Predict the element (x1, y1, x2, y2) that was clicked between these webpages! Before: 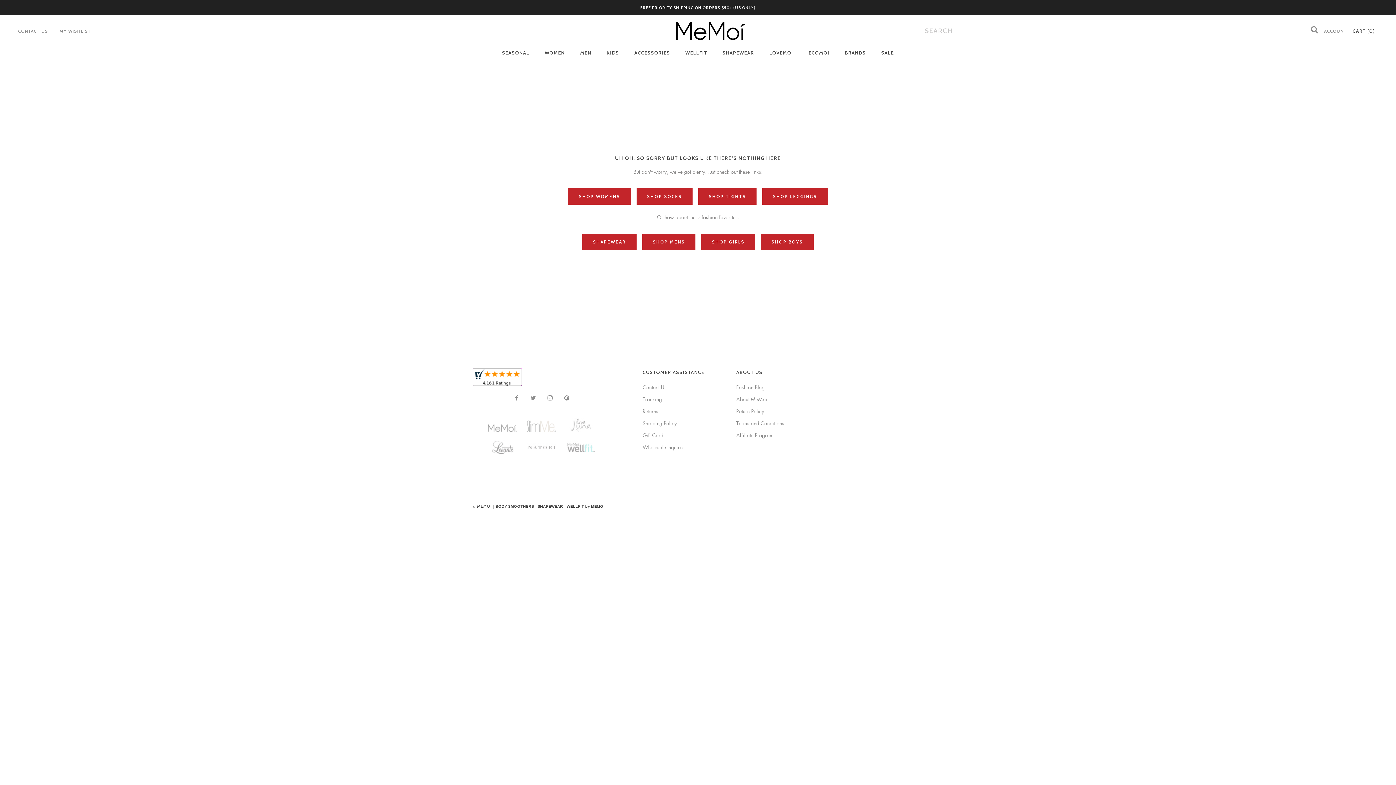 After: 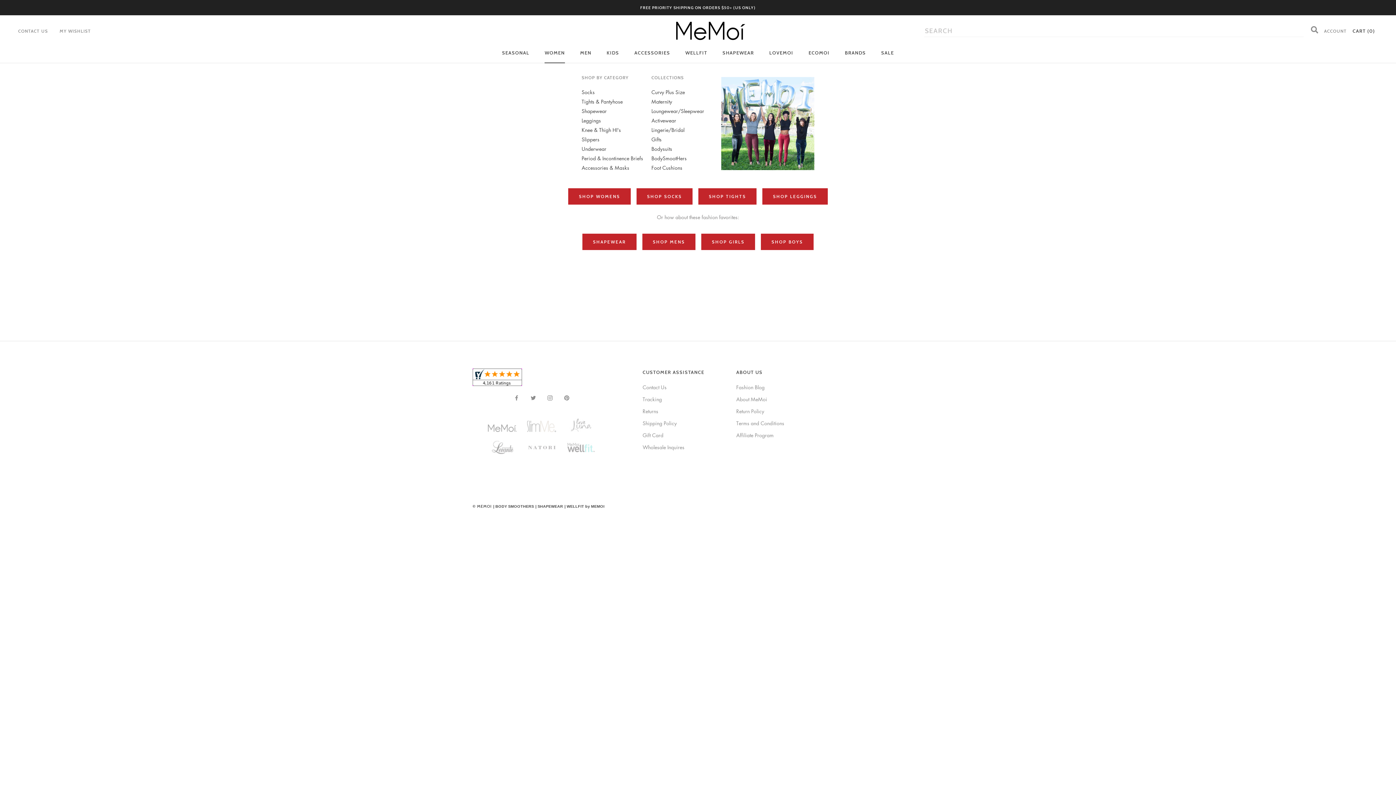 Action: bbox: (544, 49, 565, 55) label: WOMEN
WOMEN